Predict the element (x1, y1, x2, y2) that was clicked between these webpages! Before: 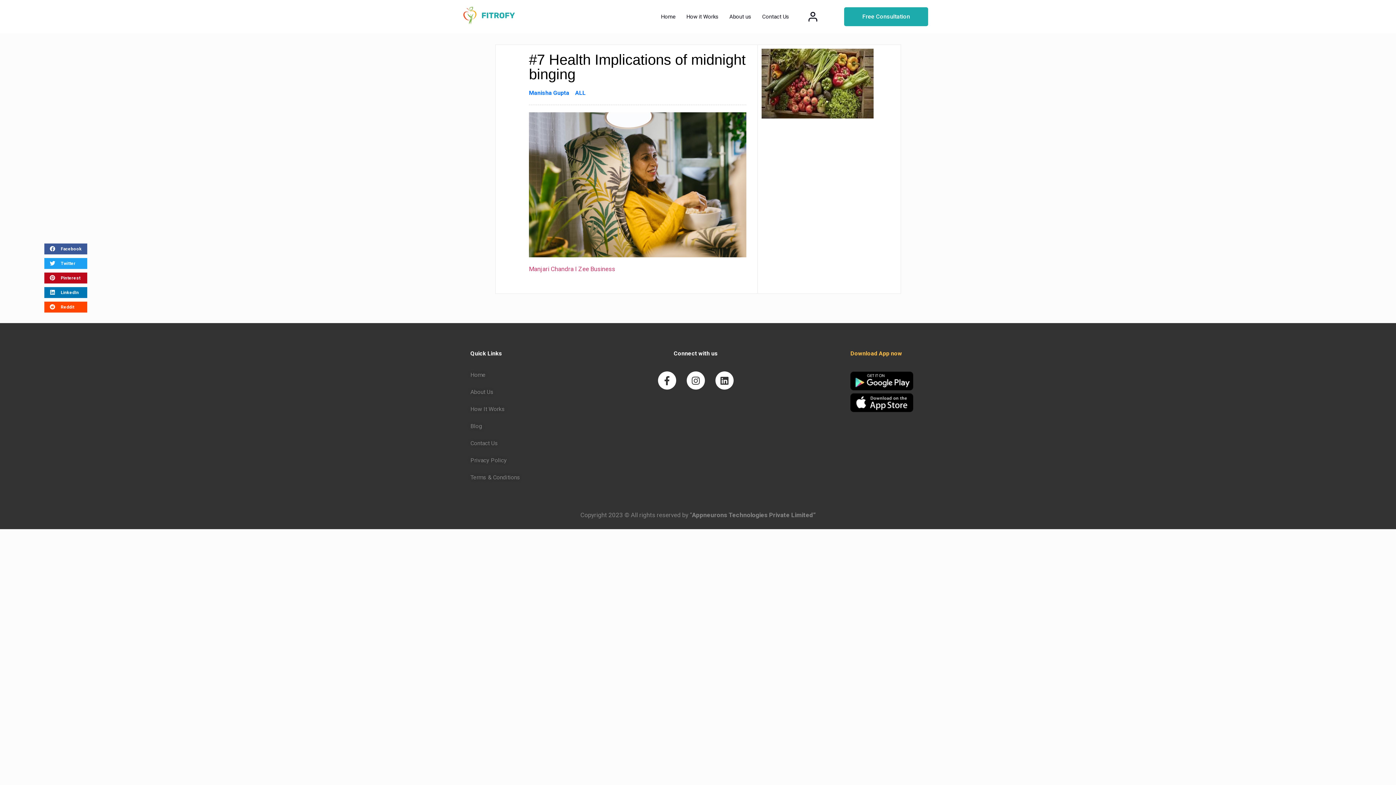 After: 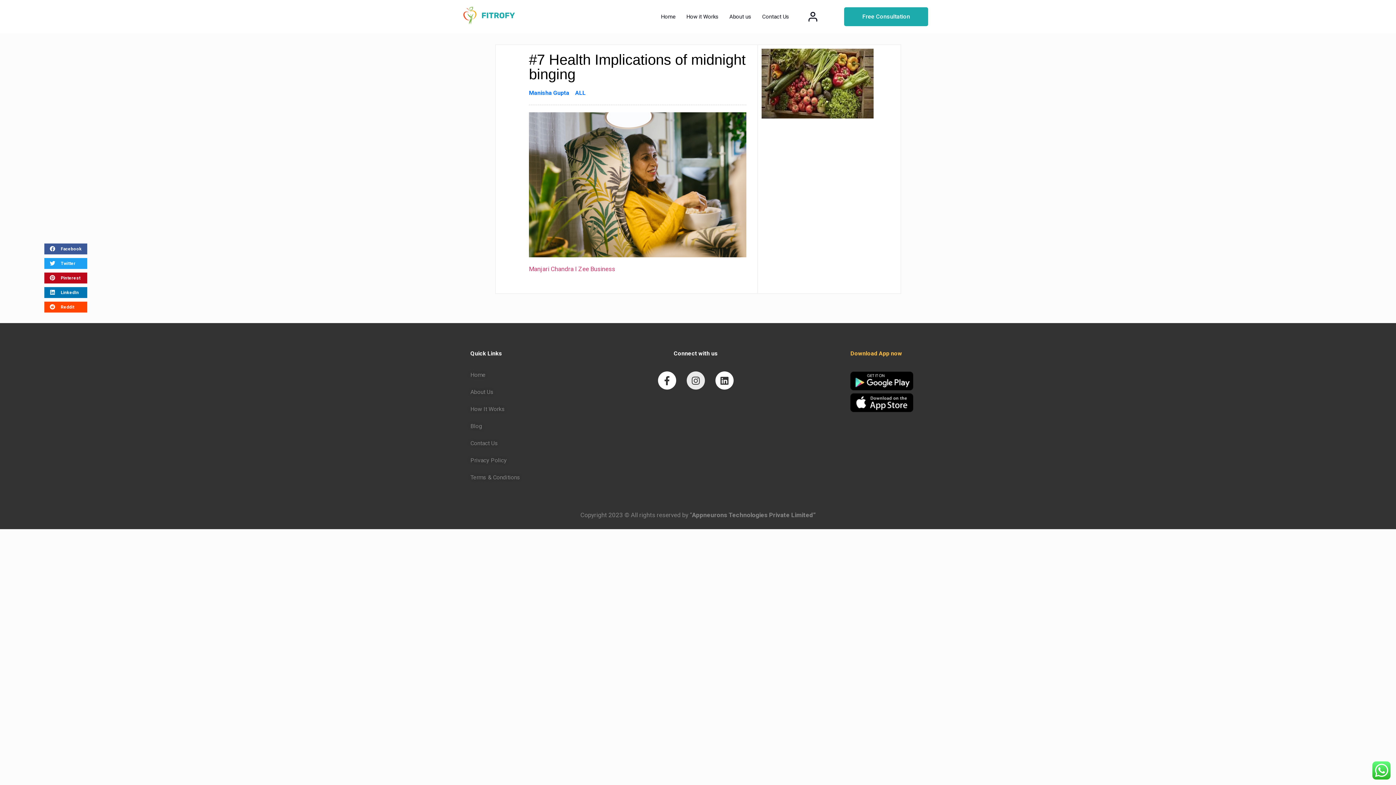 Action: bbox: (686, 371, 705, 389) label: Instagram